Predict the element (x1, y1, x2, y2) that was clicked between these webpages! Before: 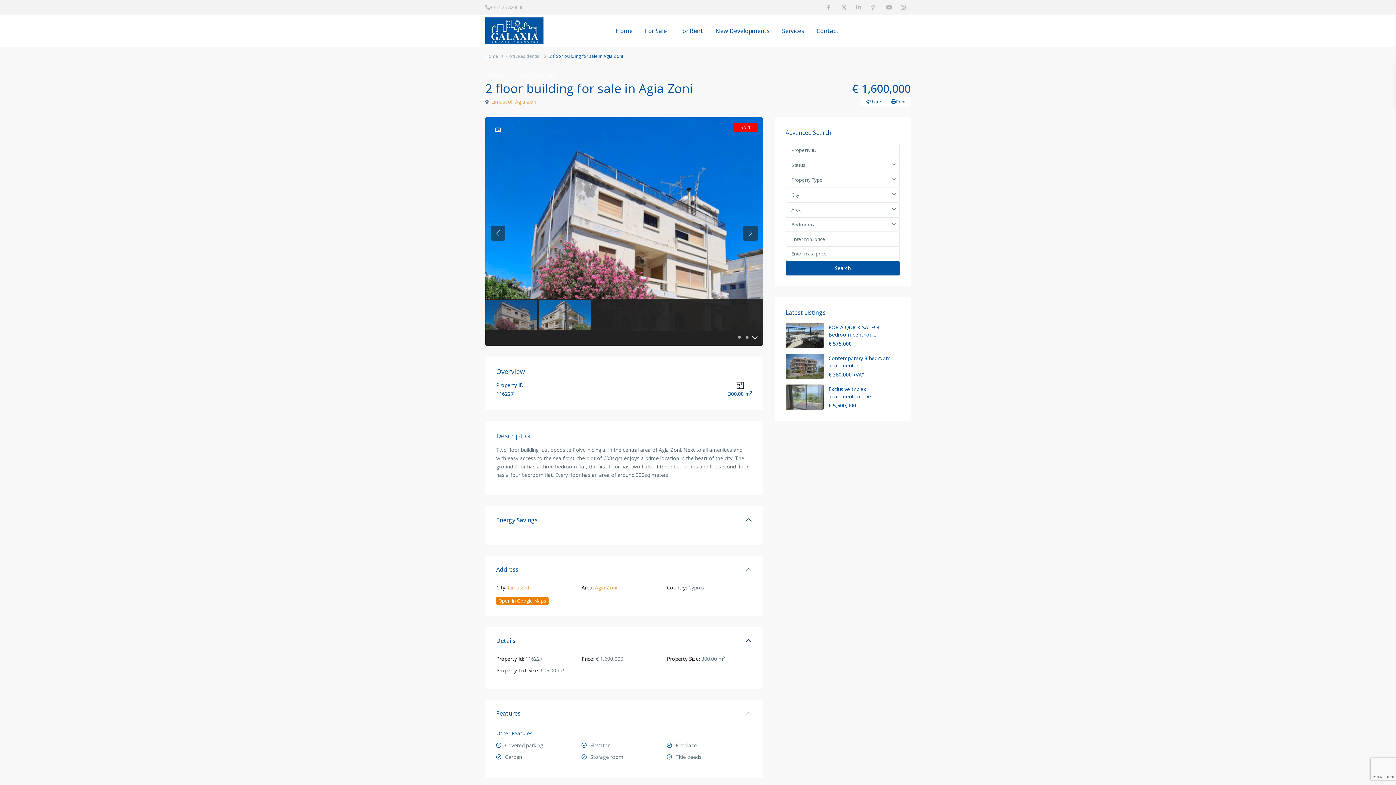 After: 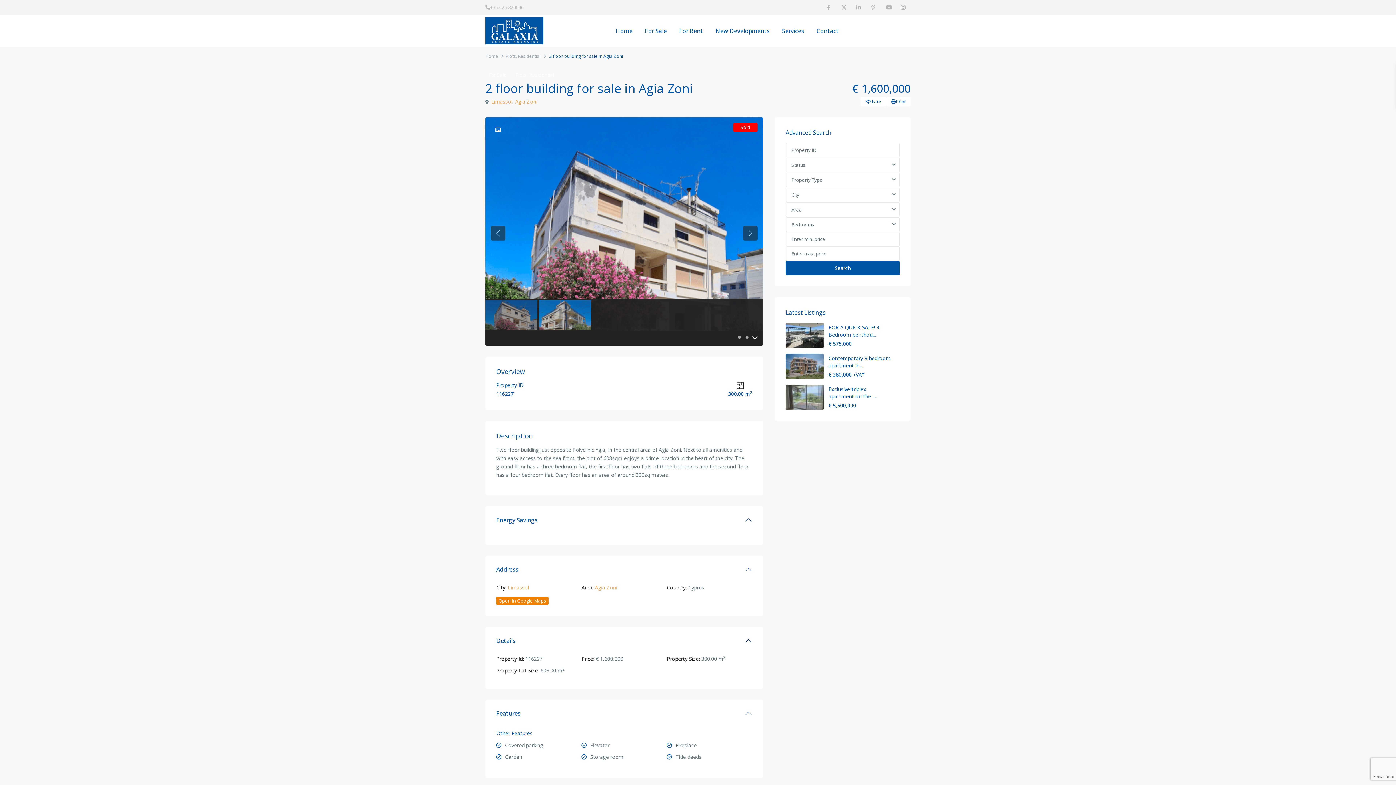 Action: bbox: (745, 336, 748, 339)